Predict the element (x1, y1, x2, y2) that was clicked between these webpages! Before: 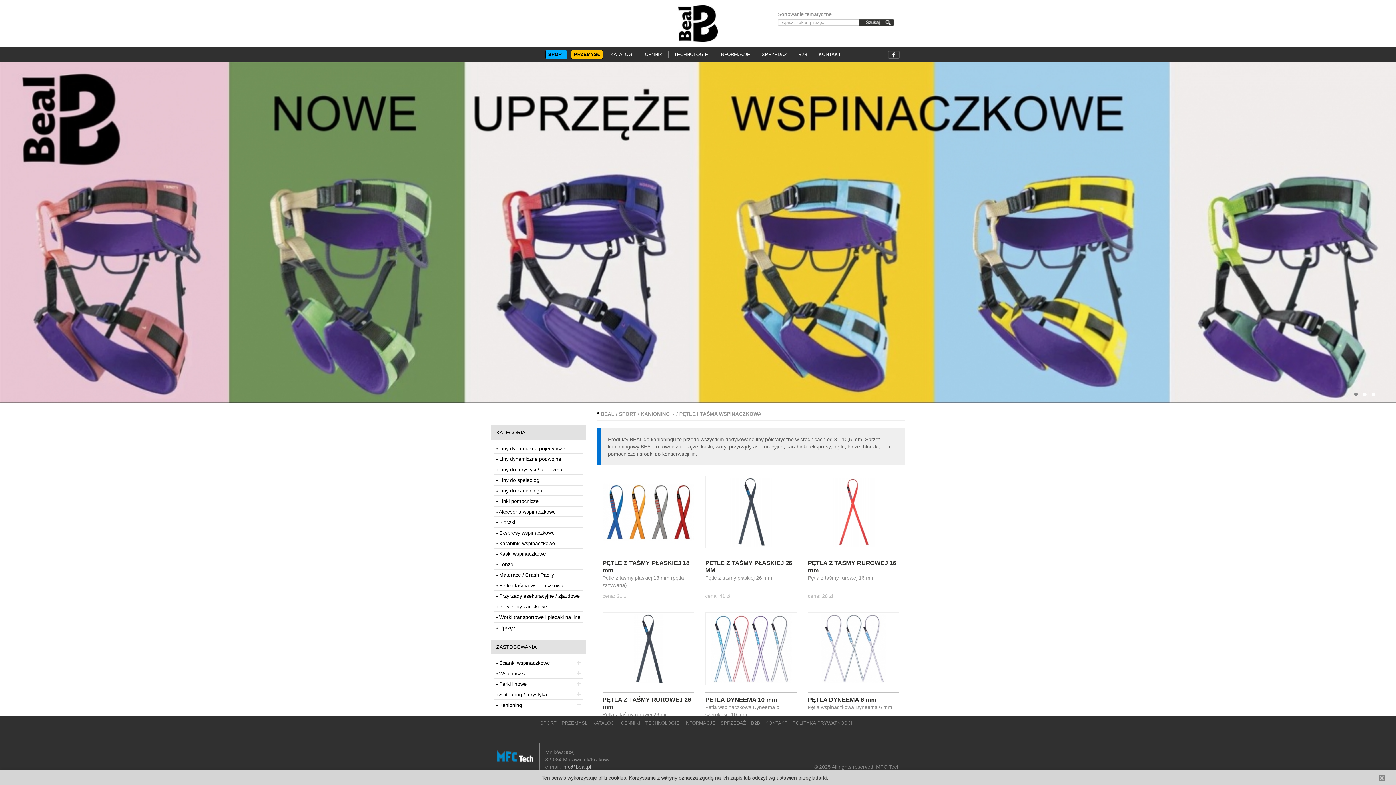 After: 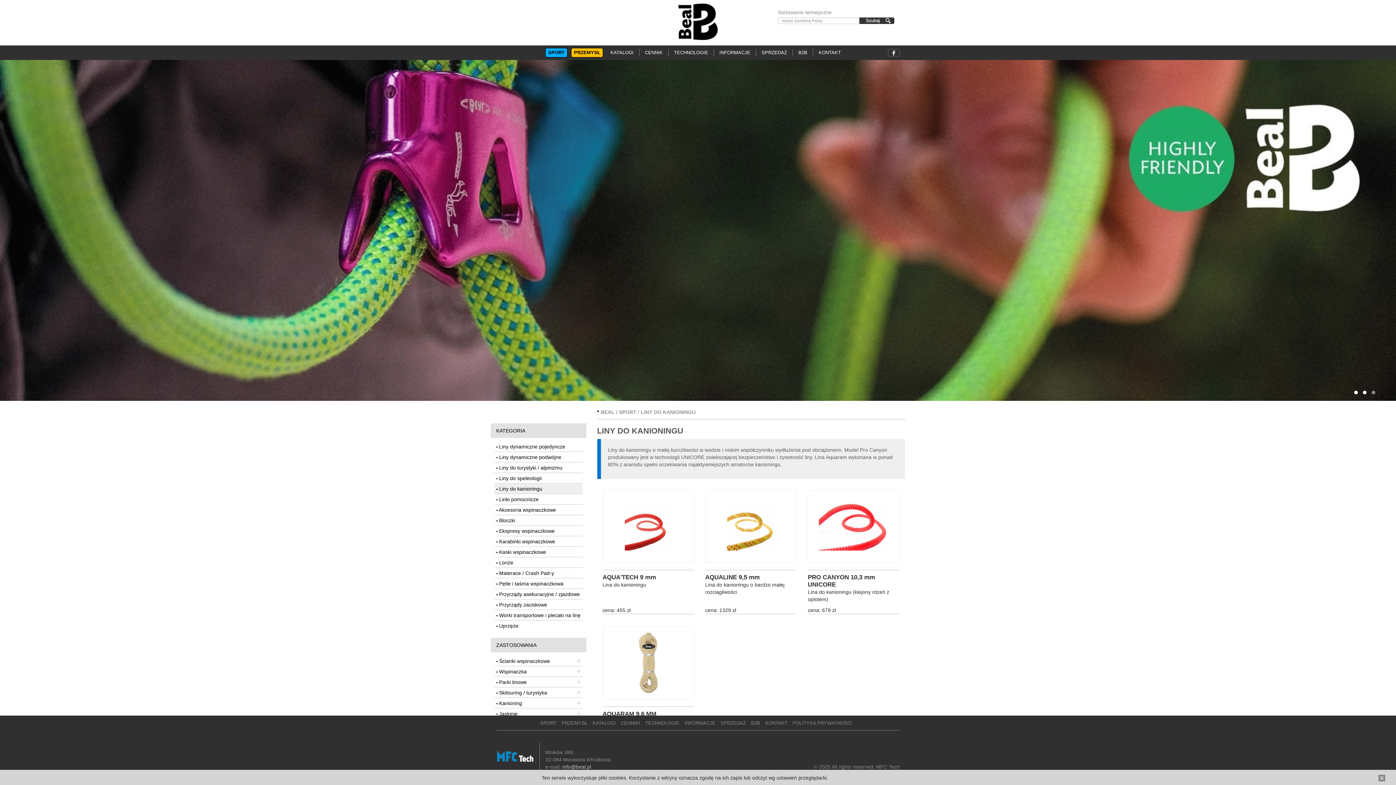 Action: label: • Liny do kanioningu bbox: (494, 485, 582, 496)